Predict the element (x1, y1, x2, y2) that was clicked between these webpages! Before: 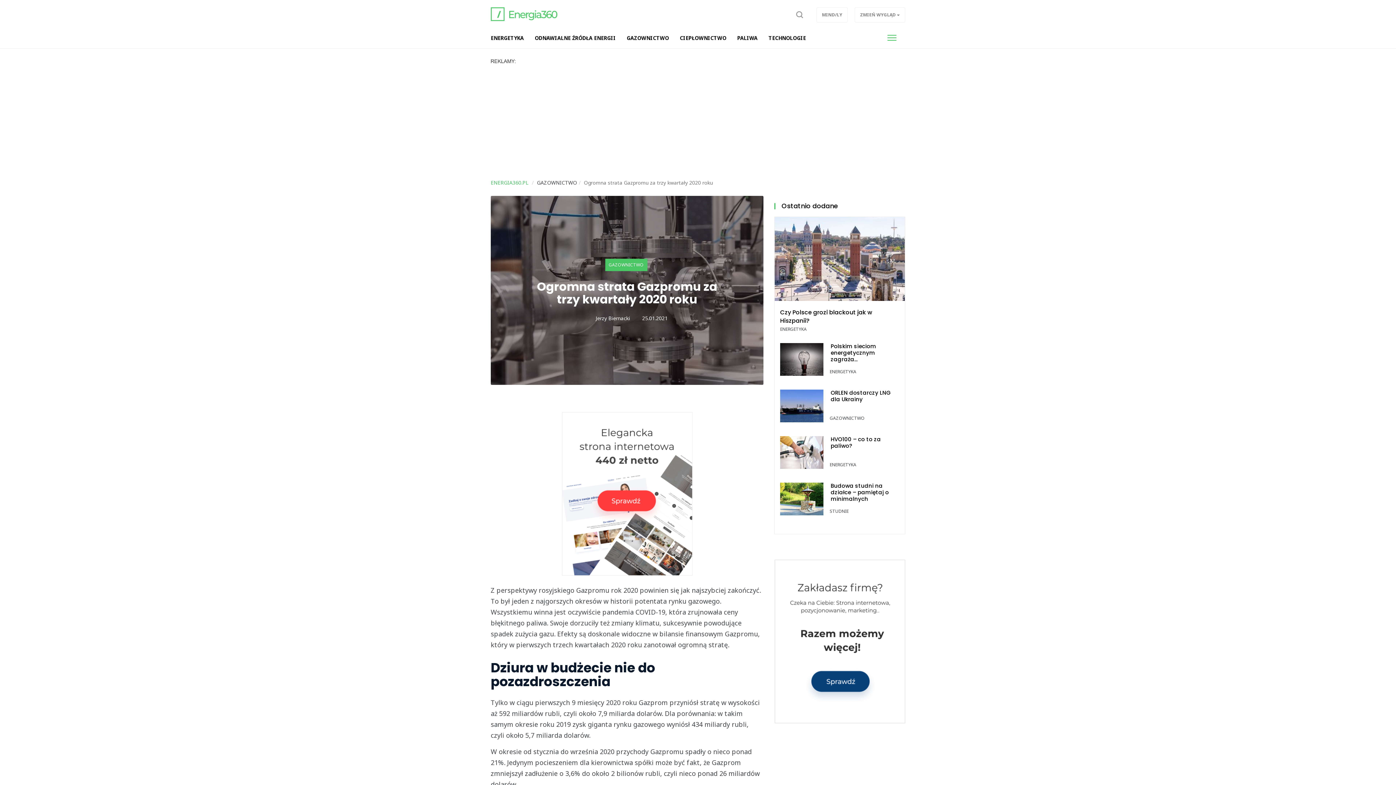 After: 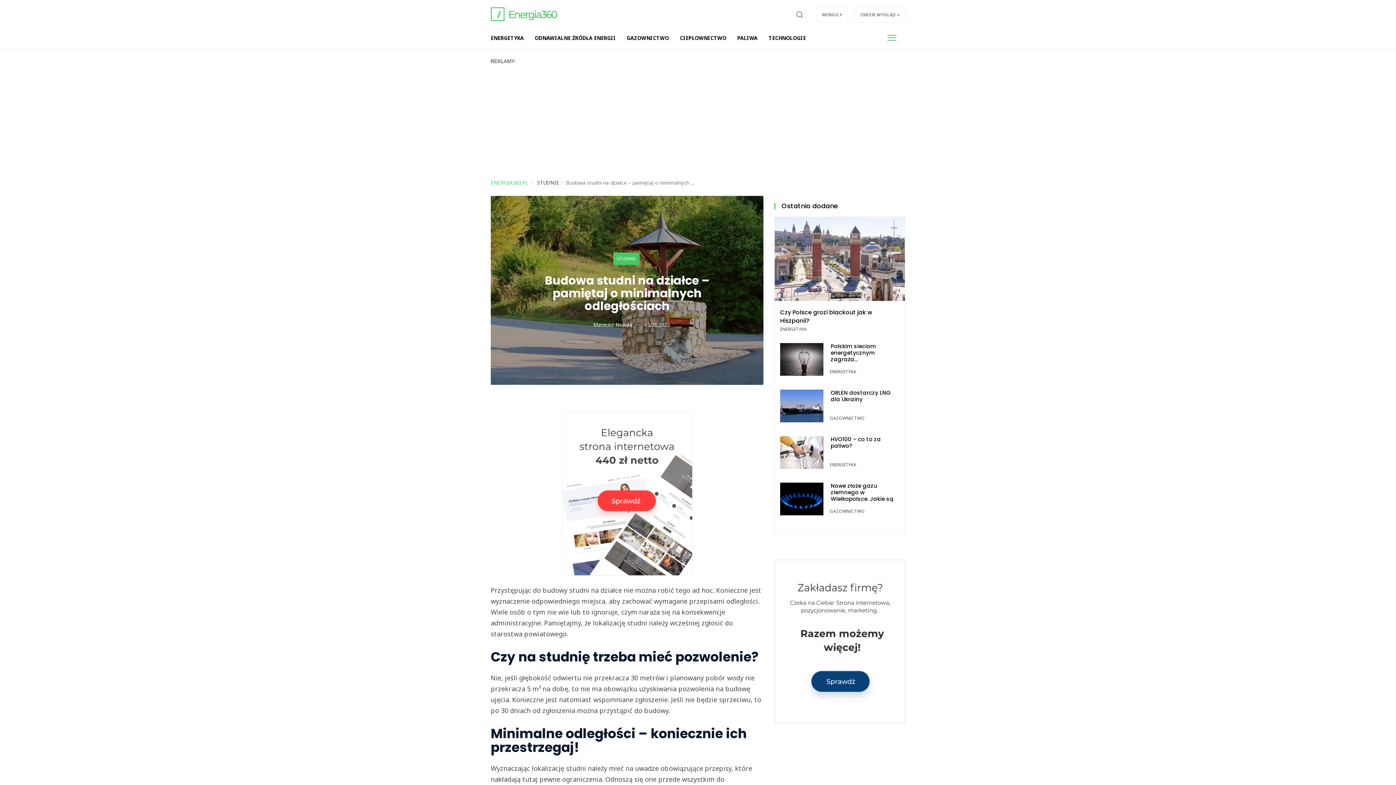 Action: label: Budowa studni na działce – pamiętaj o minimalnych odległości... bbox: (774, 482, 905, 515)